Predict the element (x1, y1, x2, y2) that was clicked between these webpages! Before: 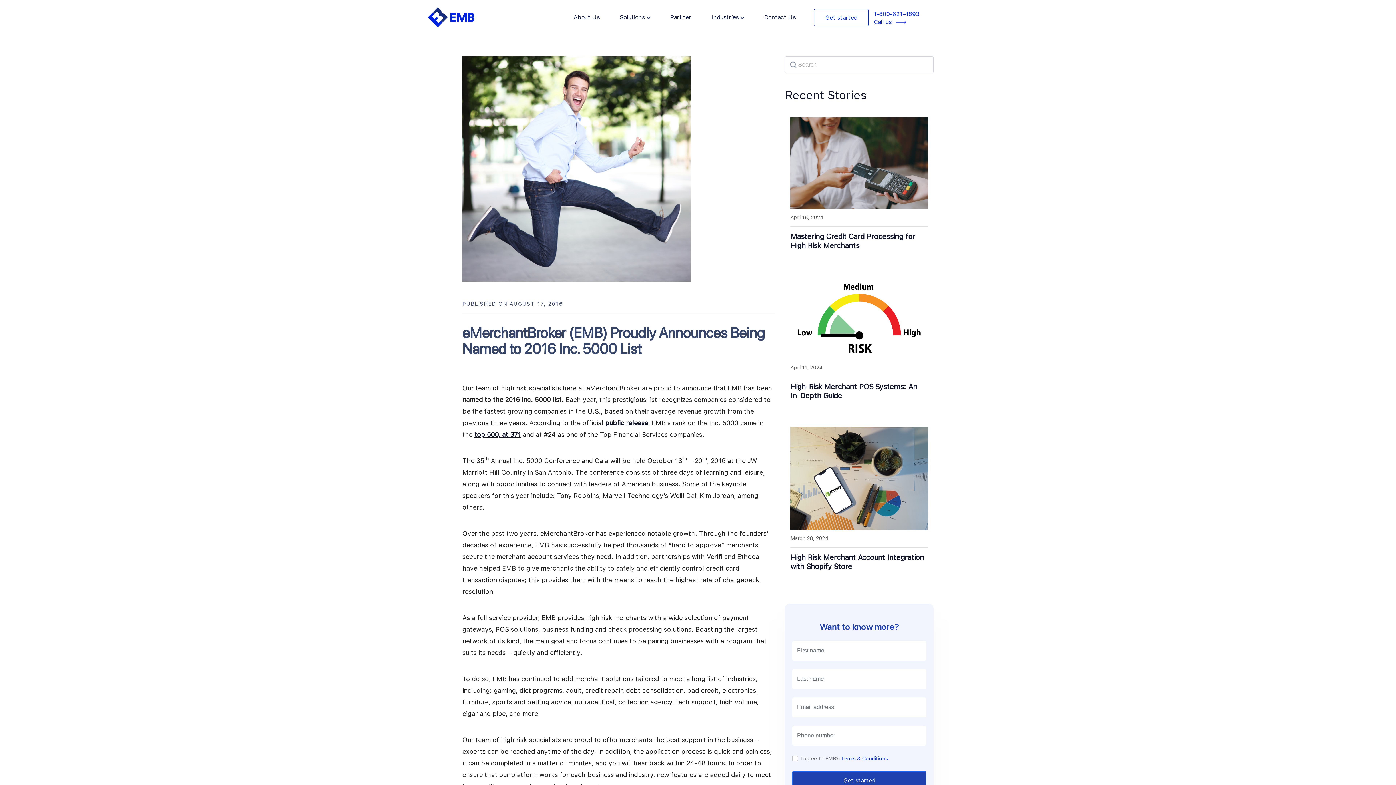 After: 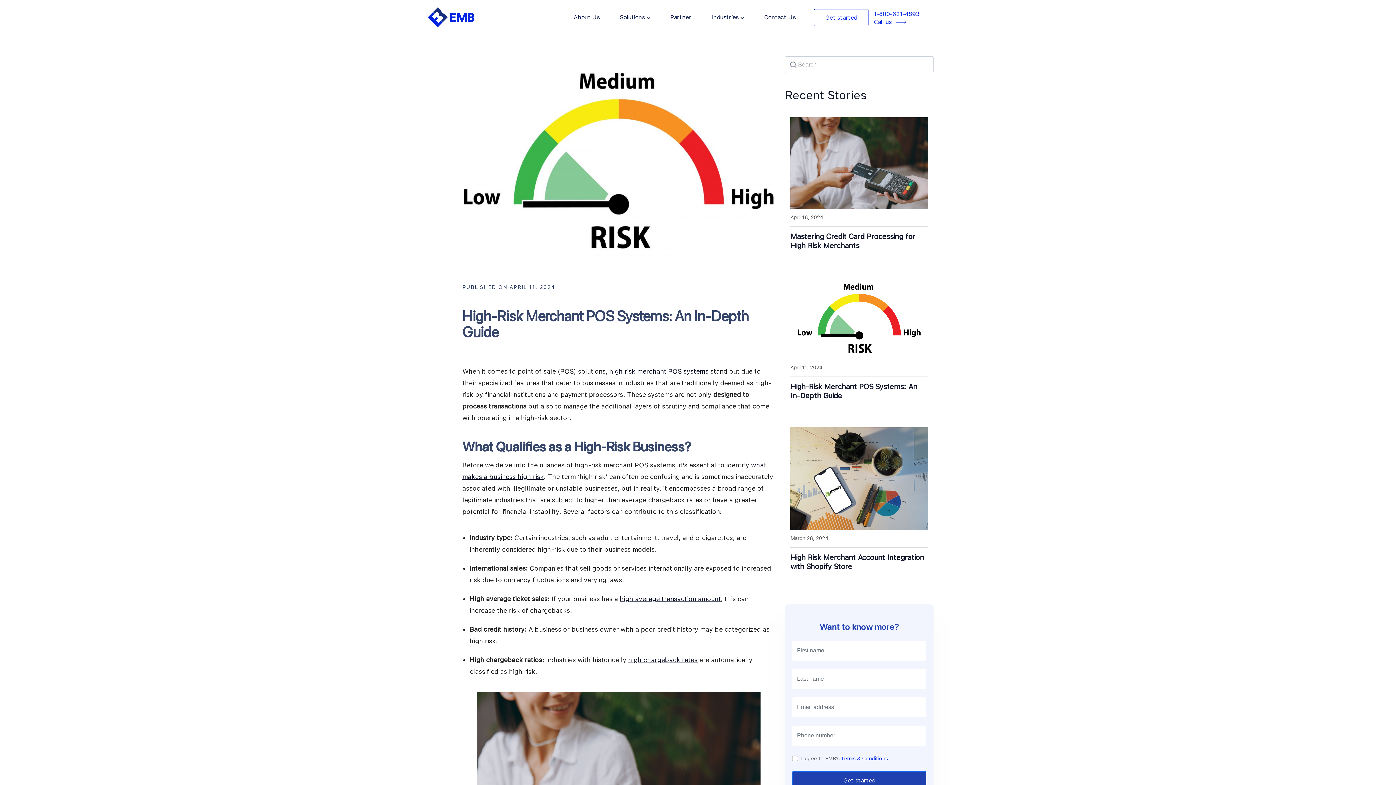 Action: bbox: (790, 276, 928, 359)